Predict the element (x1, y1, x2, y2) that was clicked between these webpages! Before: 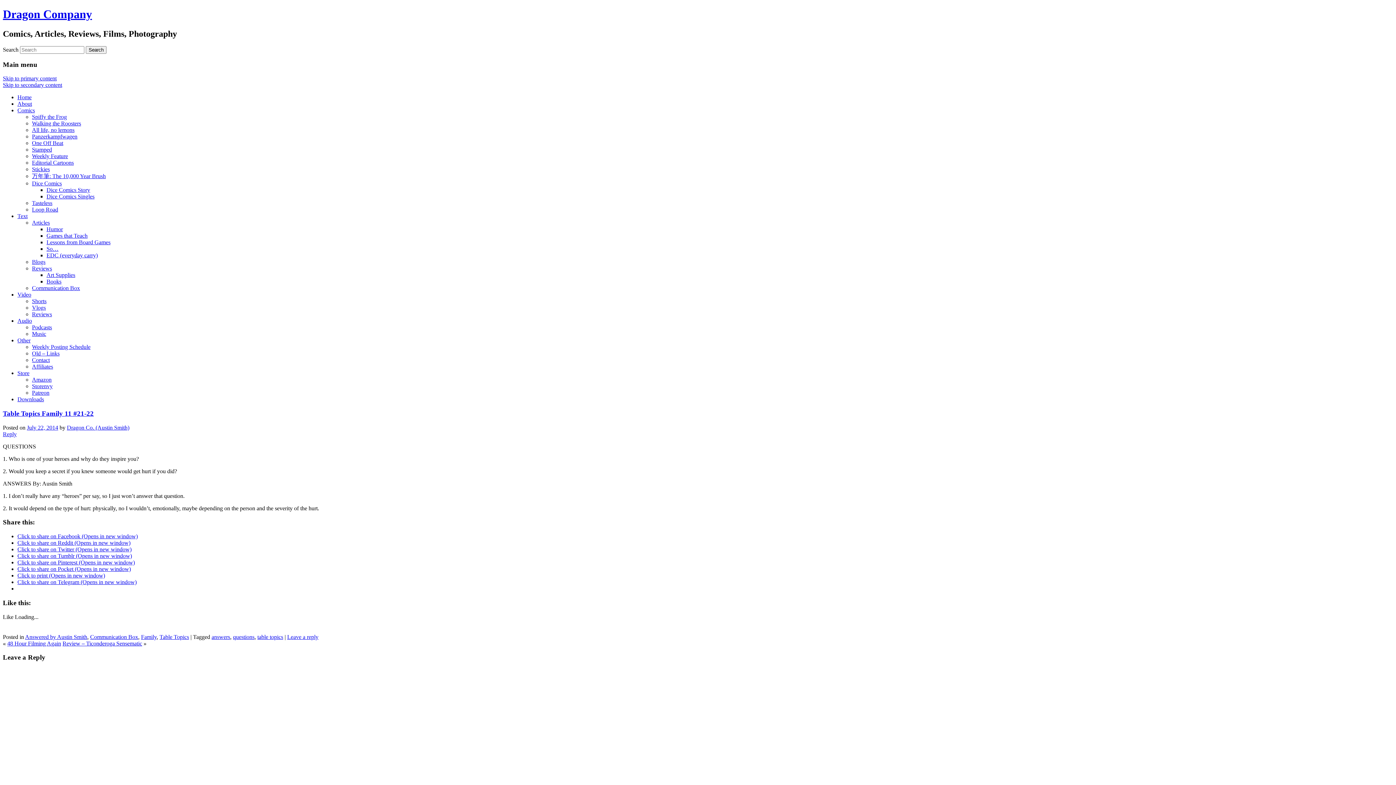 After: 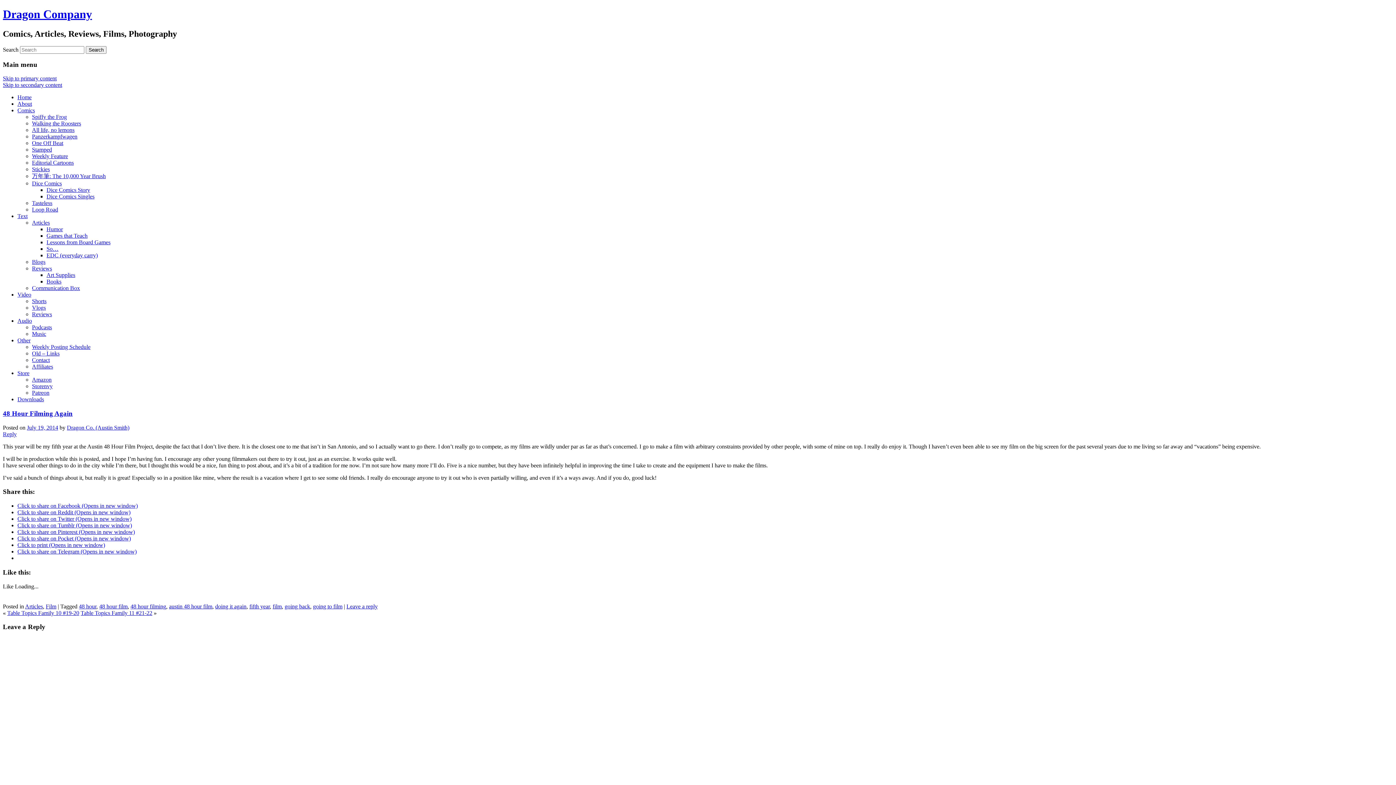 Action: label: 48 Hour Filming Again bbox: (7, 640, 61, 646)